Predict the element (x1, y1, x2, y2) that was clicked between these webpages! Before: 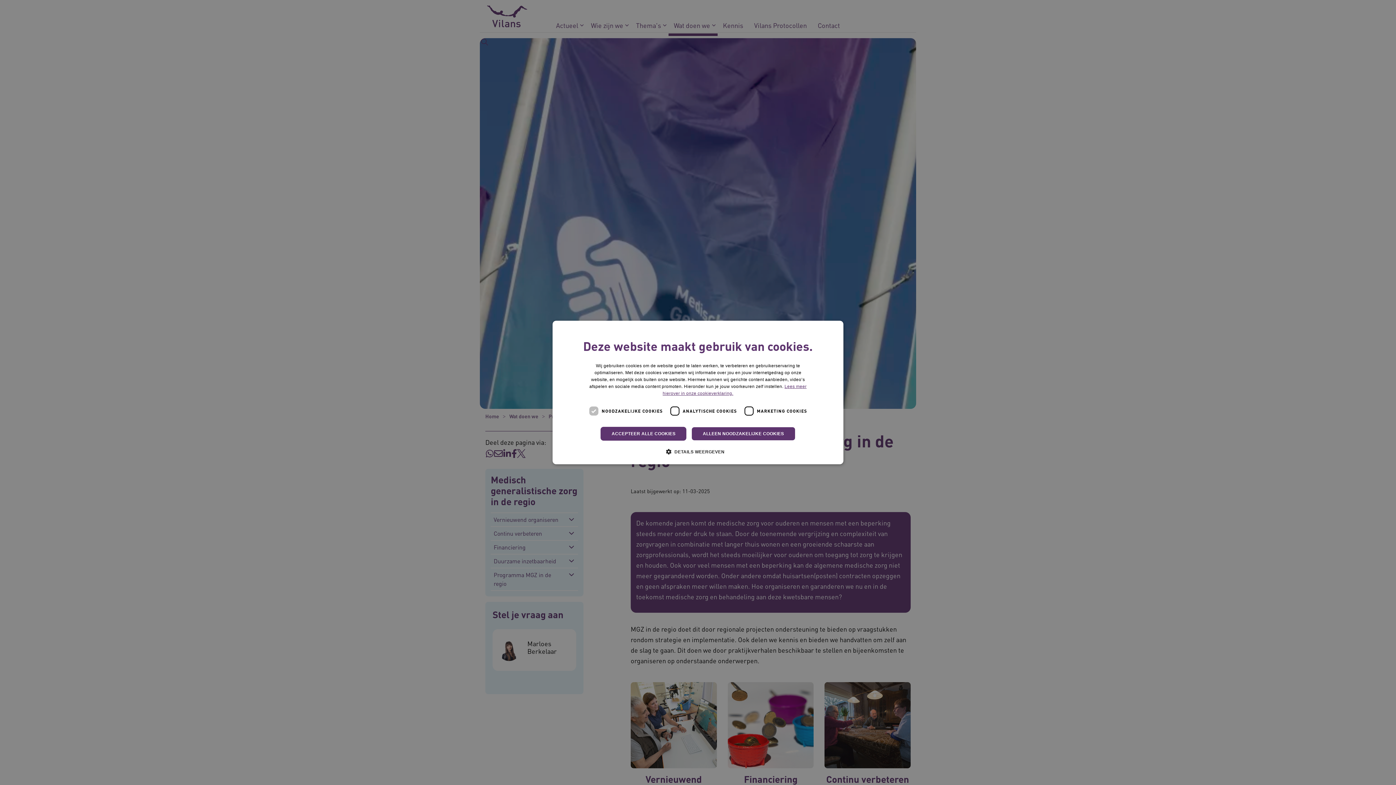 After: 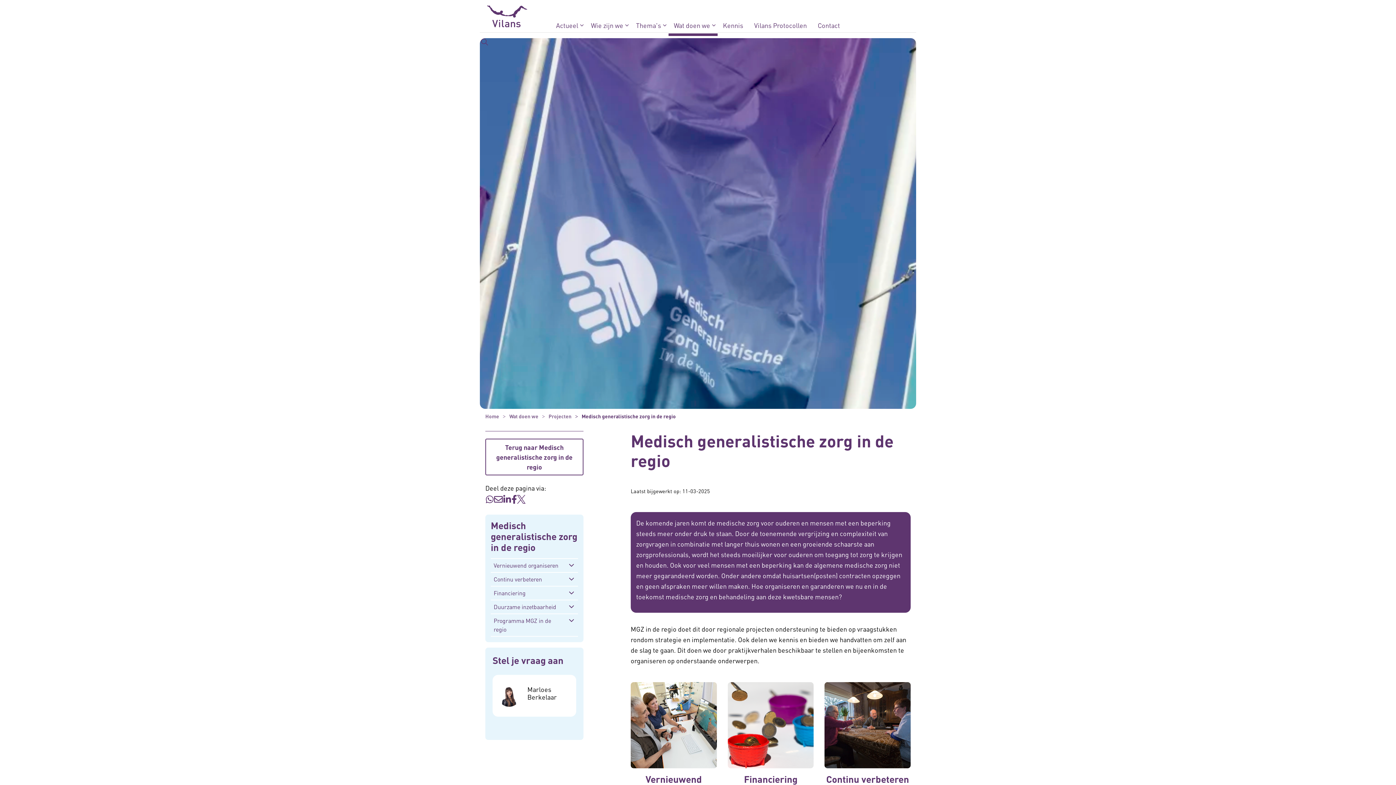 Action: bbox: (600, 427, 686, 440) label: ACCEPTEER ALLE COOKIES